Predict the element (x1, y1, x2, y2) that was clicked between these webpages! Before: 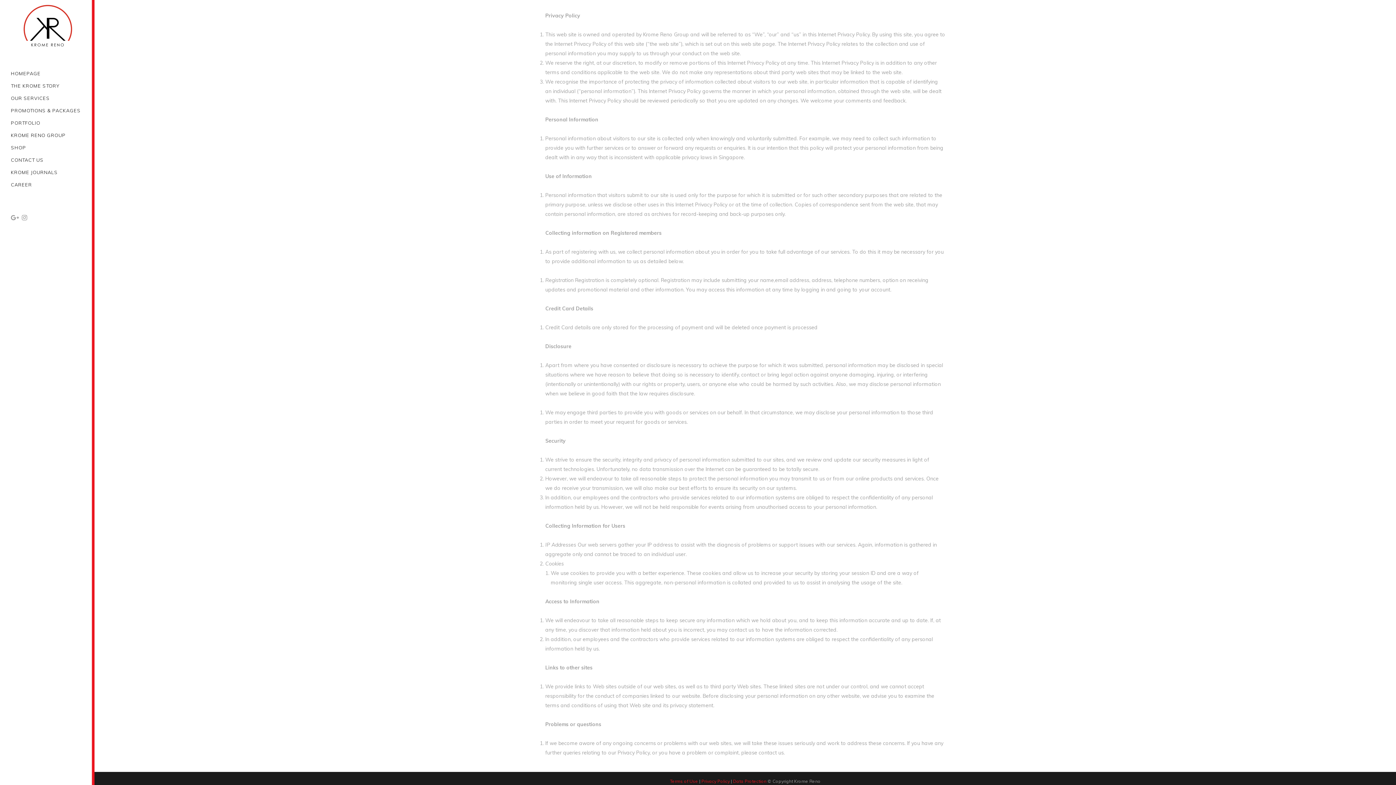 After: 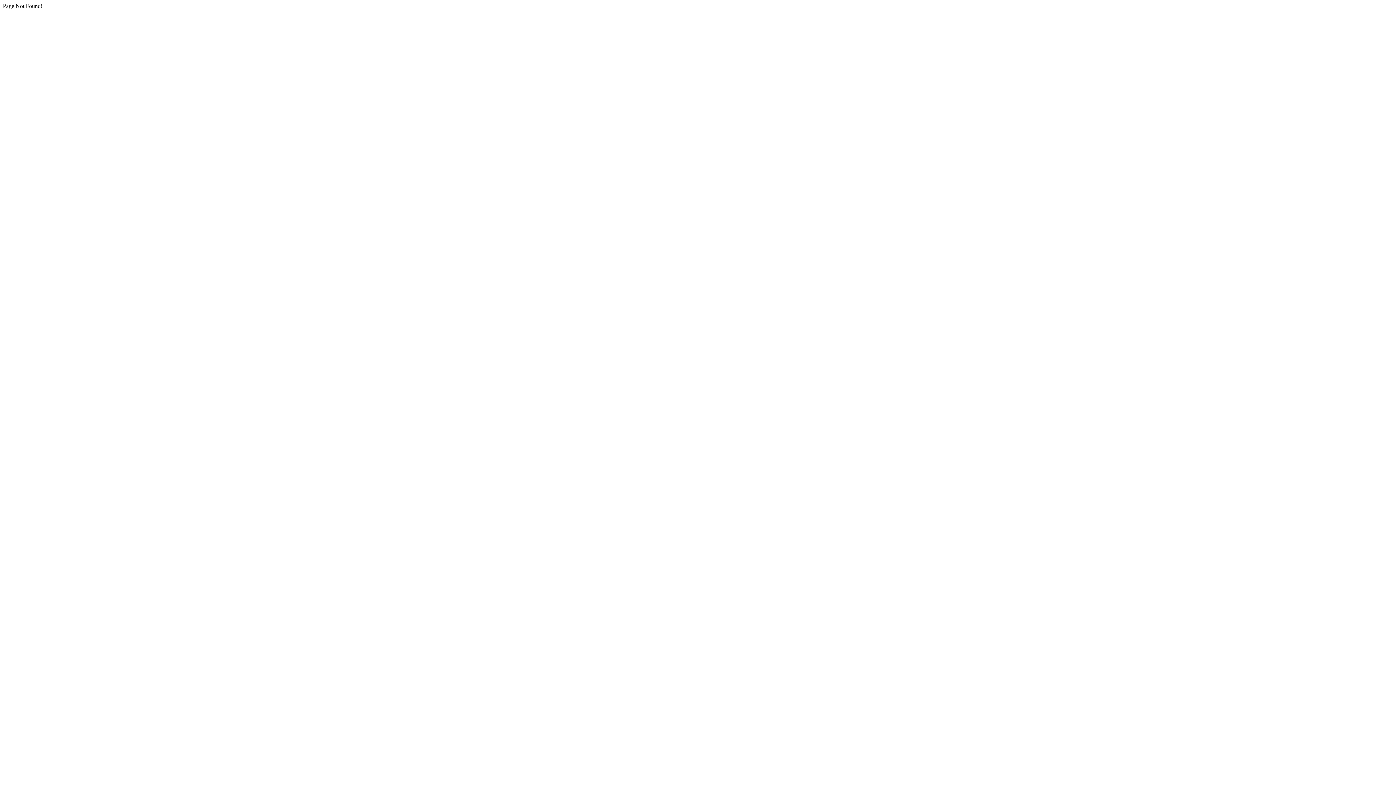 Action: bbox: (733, 778, 766, 784) label: Data Protection